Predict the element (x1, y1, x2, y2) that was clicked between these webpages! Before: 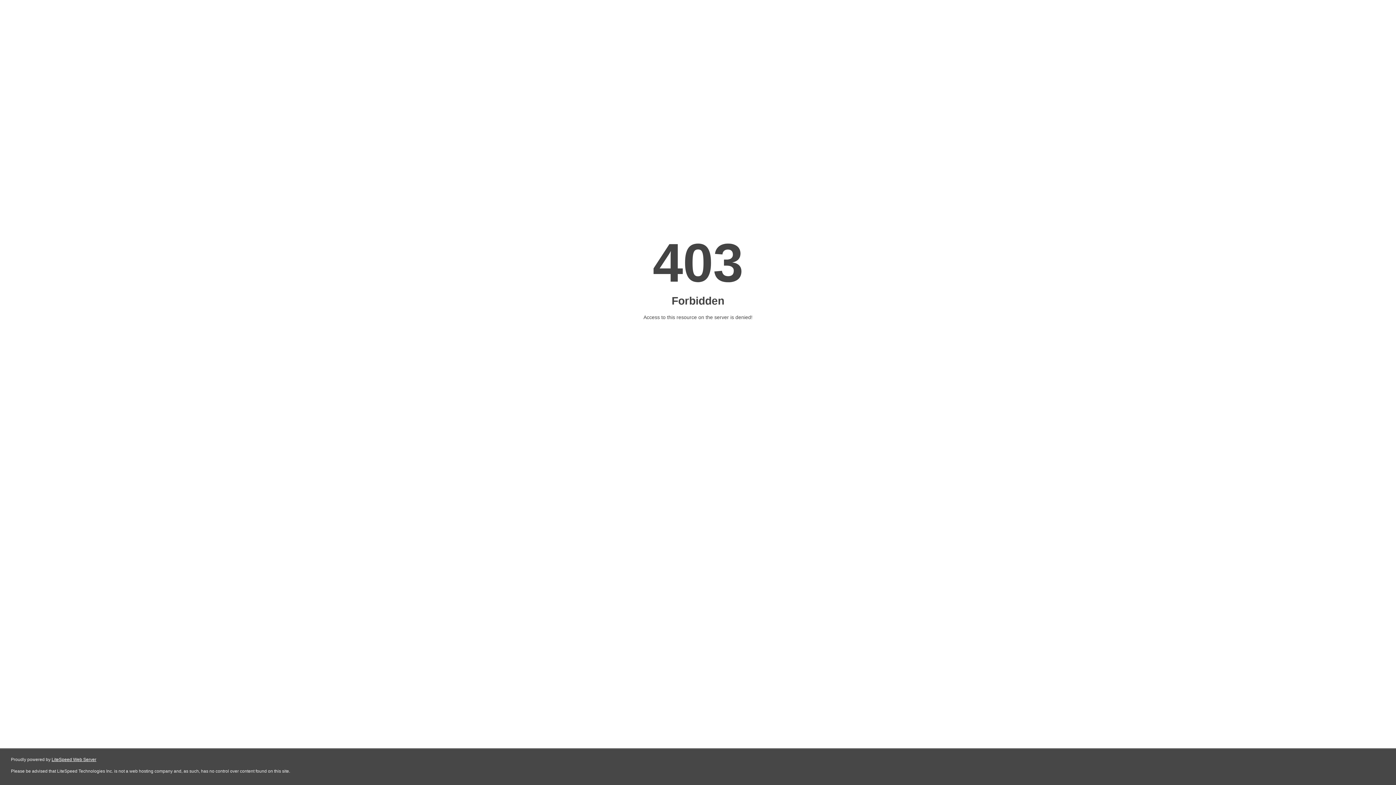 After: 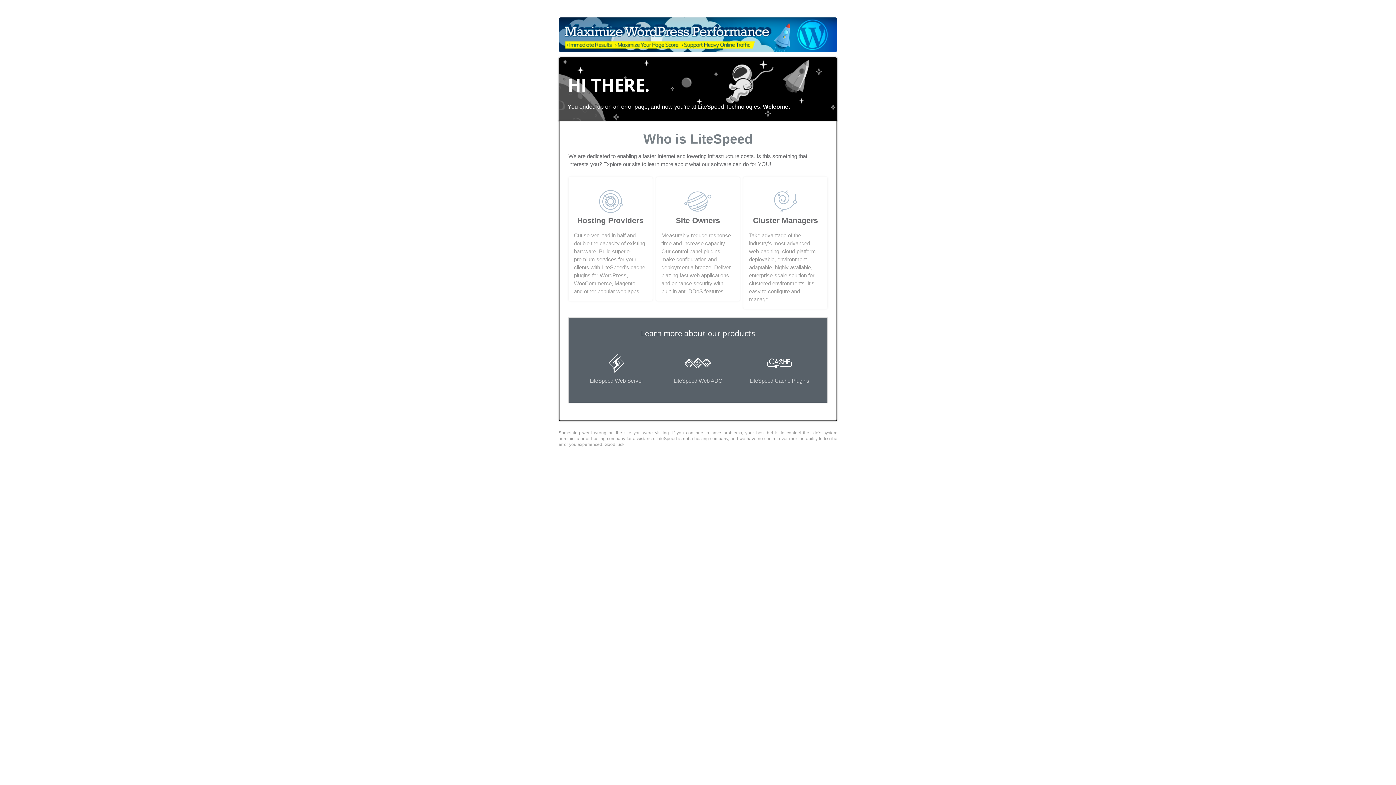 Action: label: LiteSpeed Web Server bbox: (51, 757, 96, 762)